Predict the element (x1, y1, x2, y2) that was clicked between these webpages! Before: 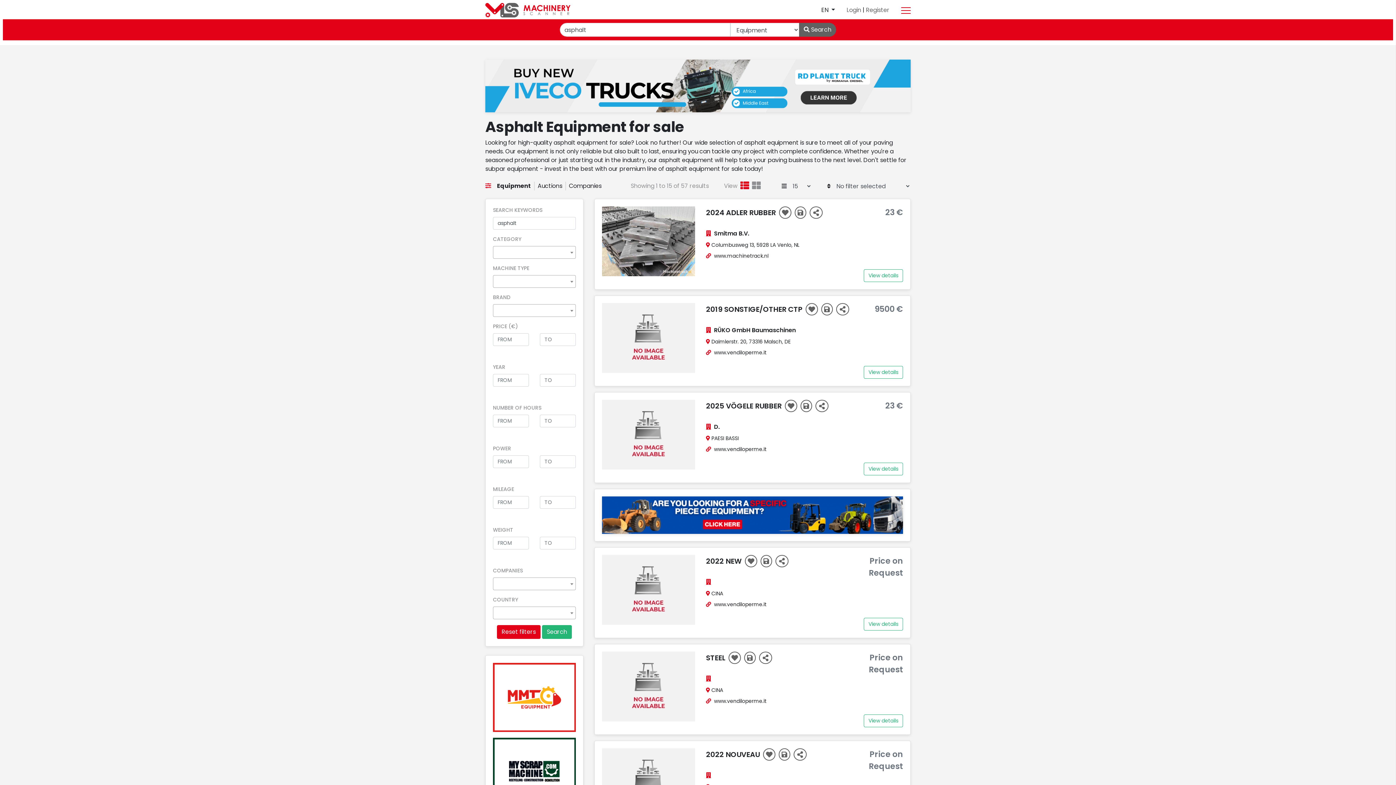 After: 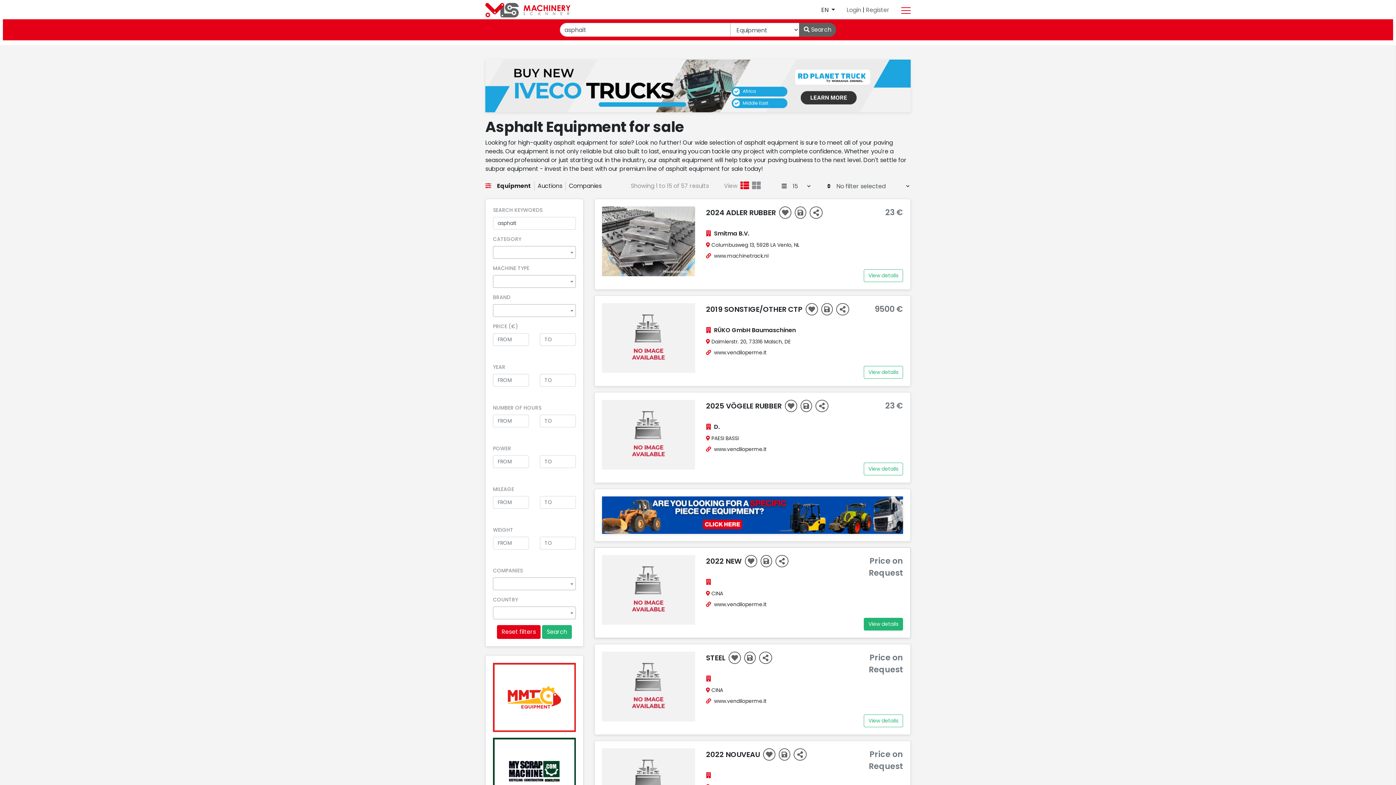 Action: bbox: (863, 618, 903, 630) label: View details